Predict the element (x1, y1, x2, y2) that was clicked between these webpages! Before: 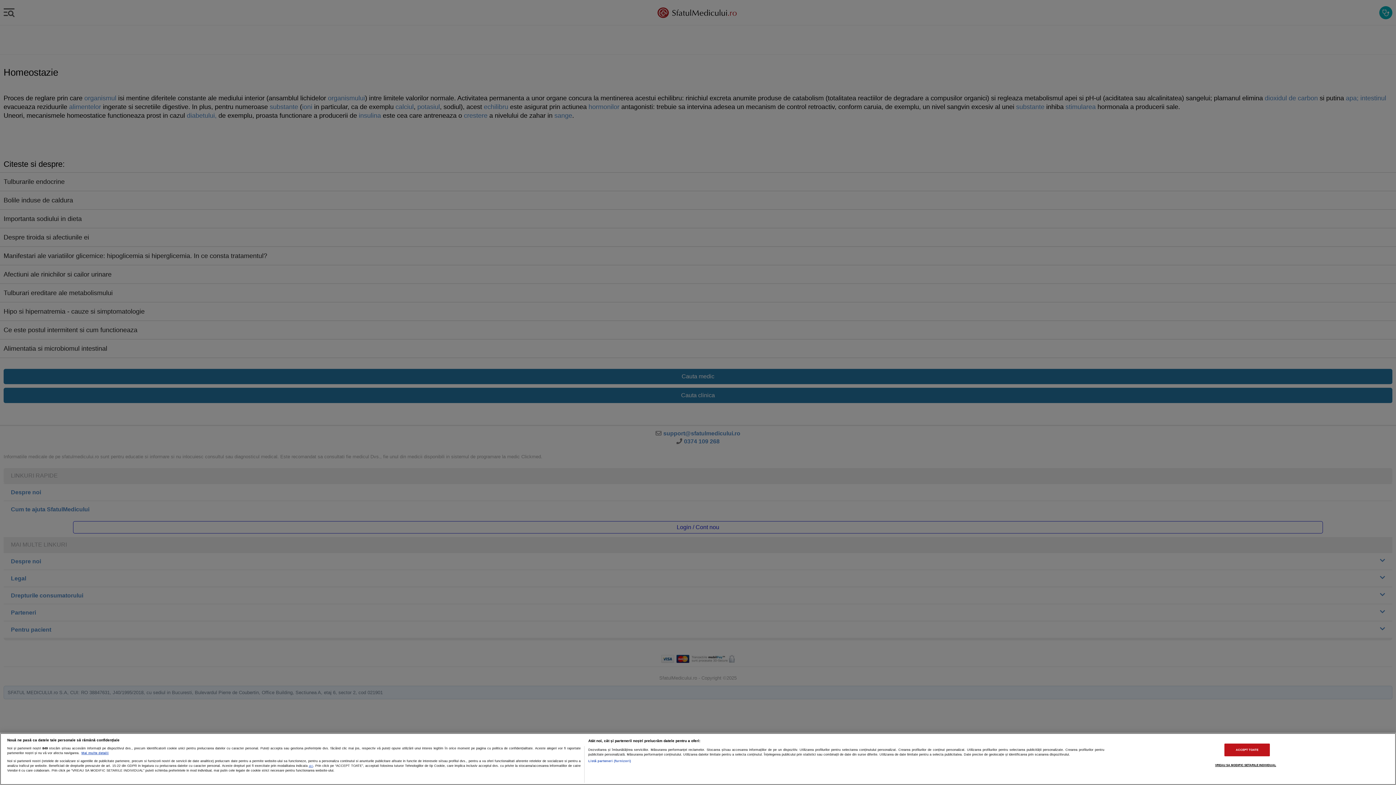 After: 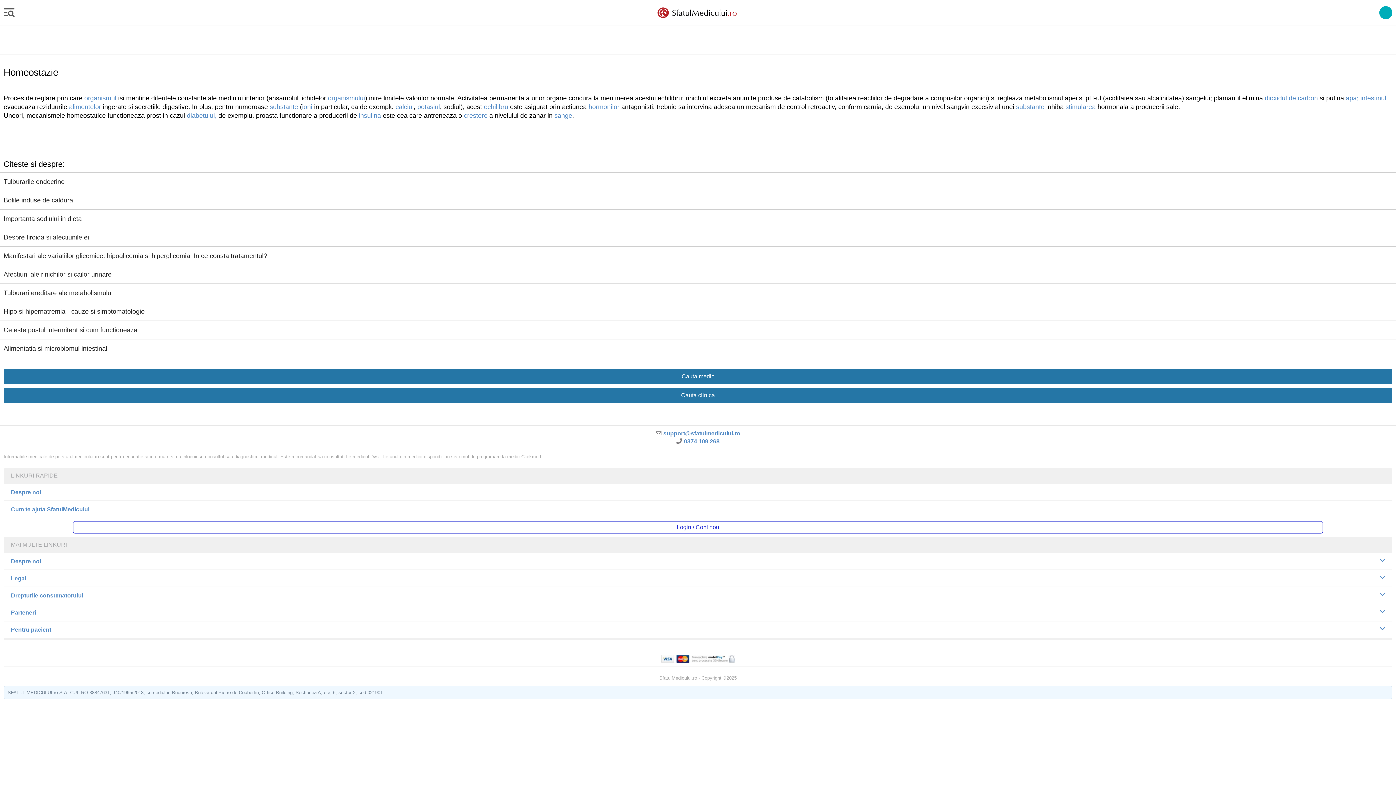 Action: label: ACCEPT TOATE bbox: (1224, 743, 1270, 756)